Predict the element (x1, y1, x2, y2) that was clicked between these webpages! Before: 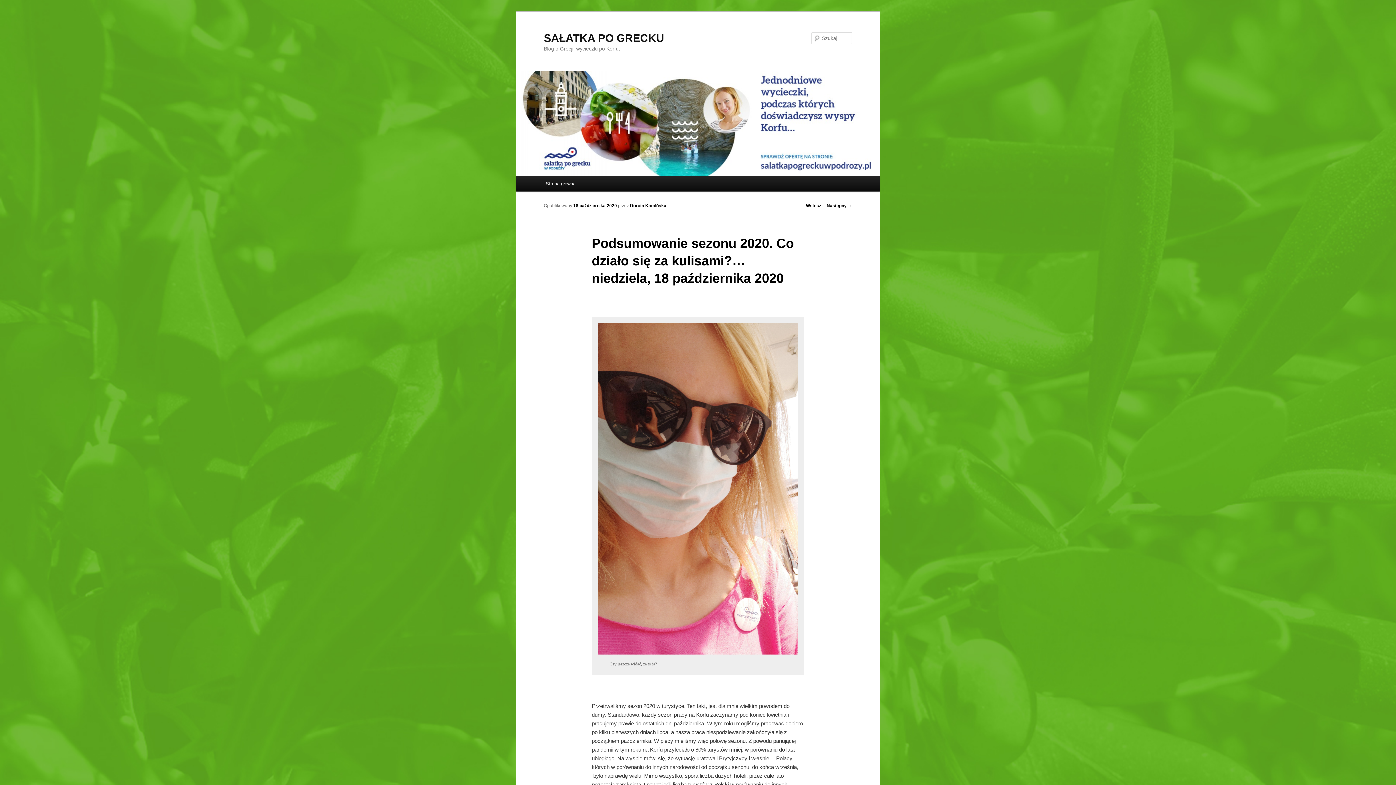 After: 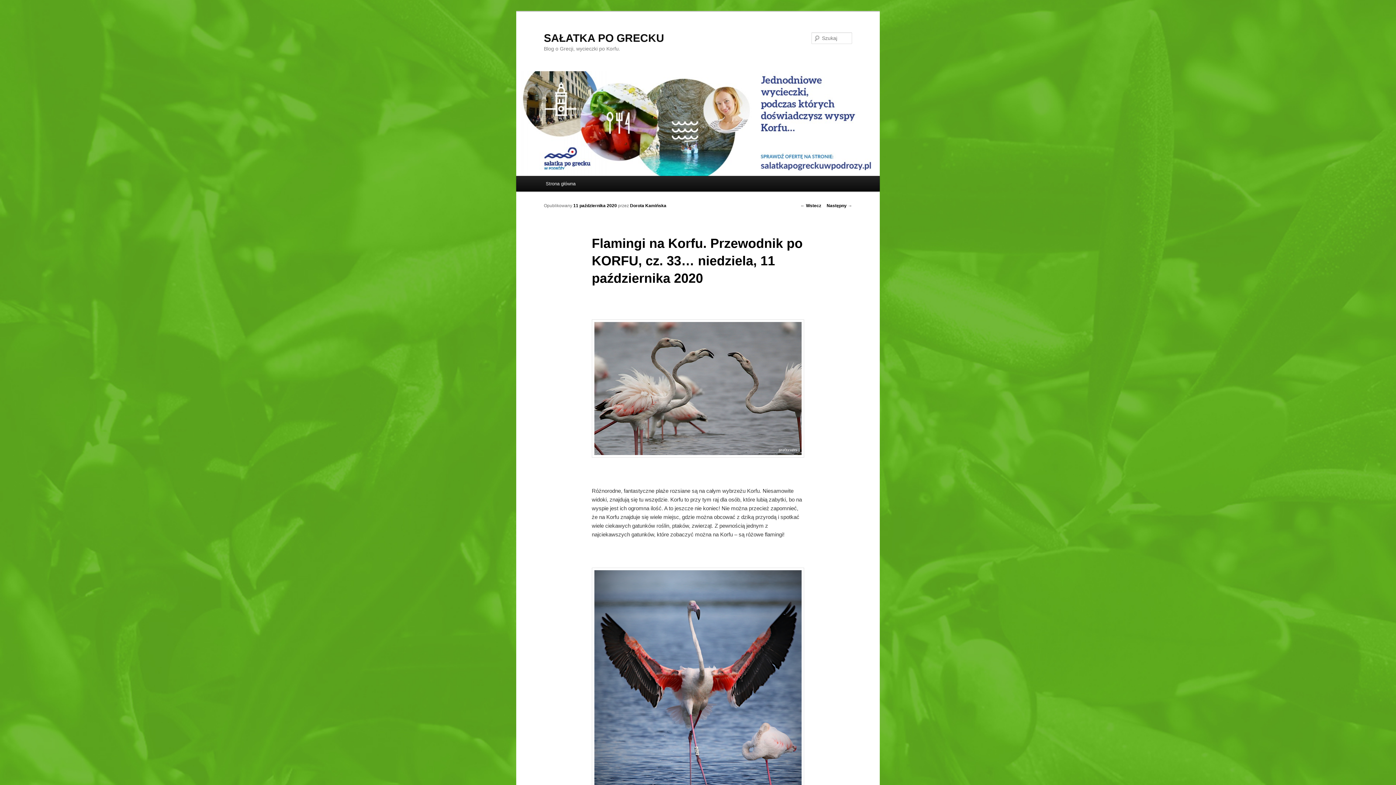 Action: label: ← Wstecz bbox: (800, 203, 821, 208)